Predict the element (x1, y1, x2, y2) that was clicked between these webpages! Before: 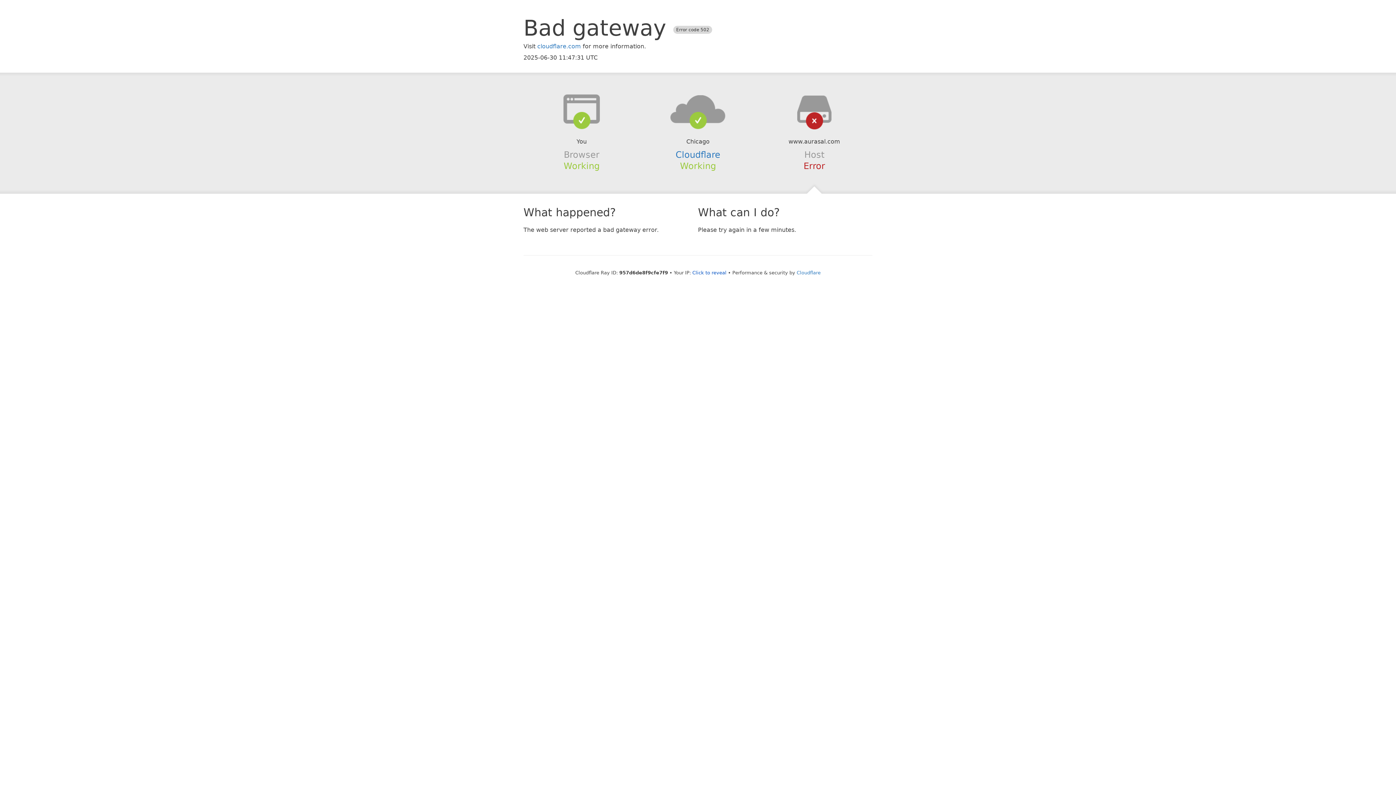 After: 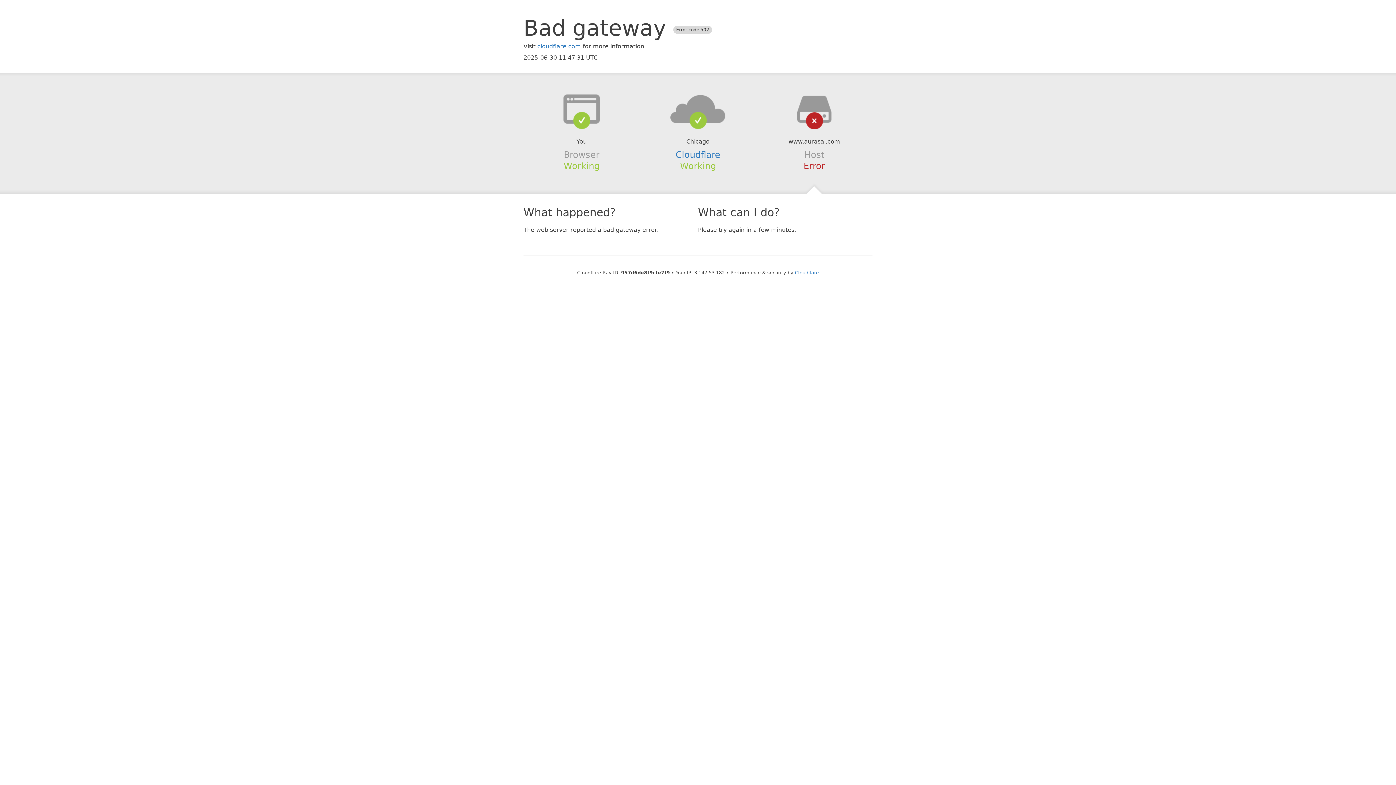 Action: label: Click to reveal bbox: (692, 270, 726, 275)